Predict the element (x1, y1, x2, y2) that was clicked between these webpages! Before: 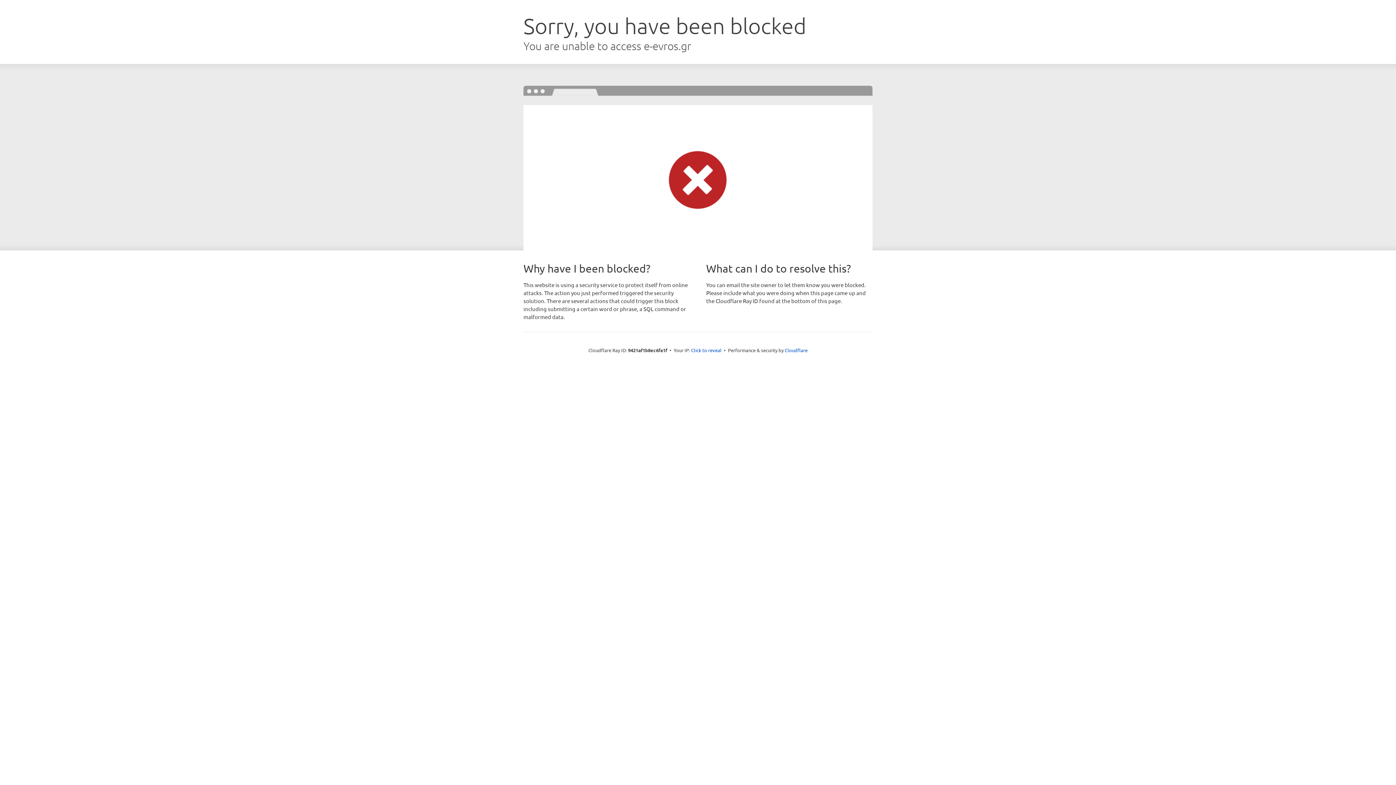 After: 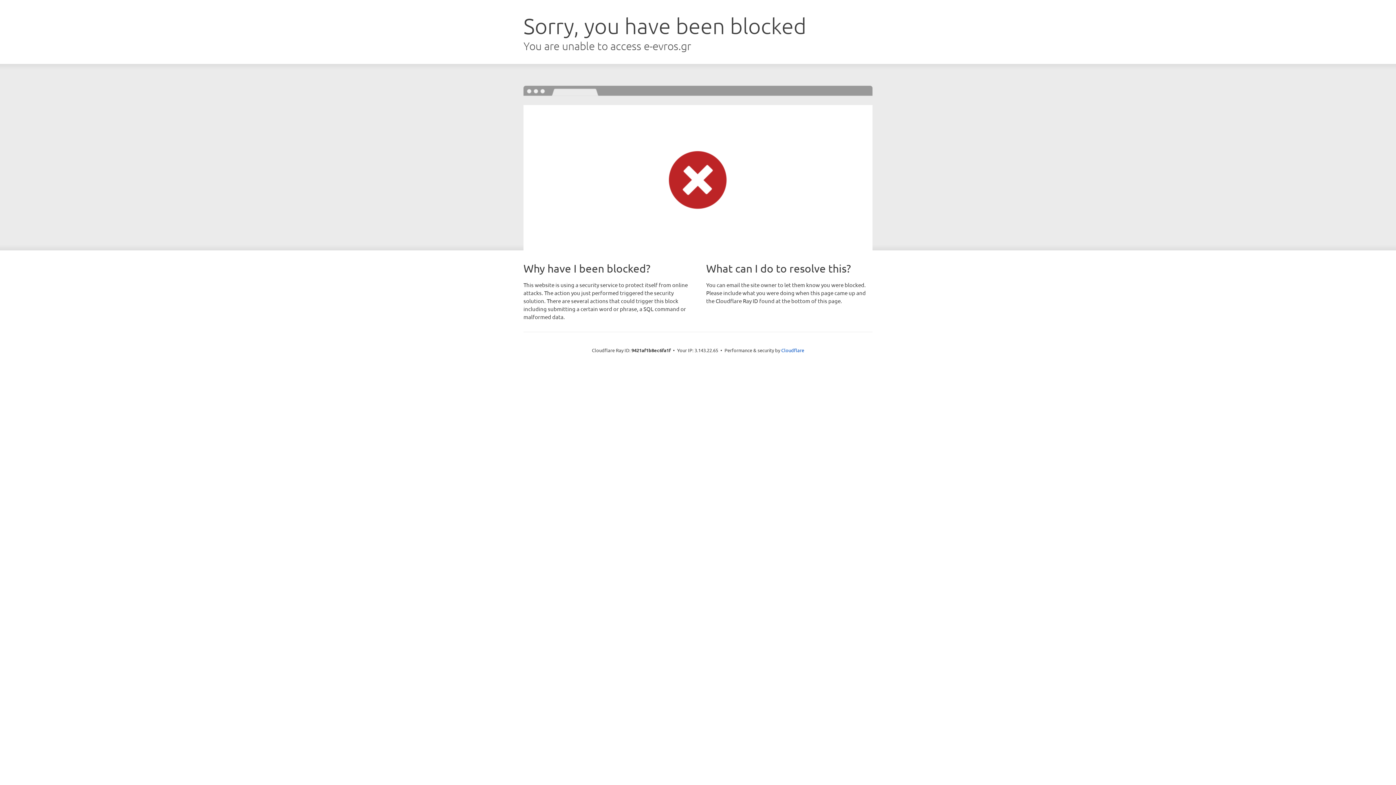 Action: bbox: (691, 346, 721, 353) label: Click to reveal